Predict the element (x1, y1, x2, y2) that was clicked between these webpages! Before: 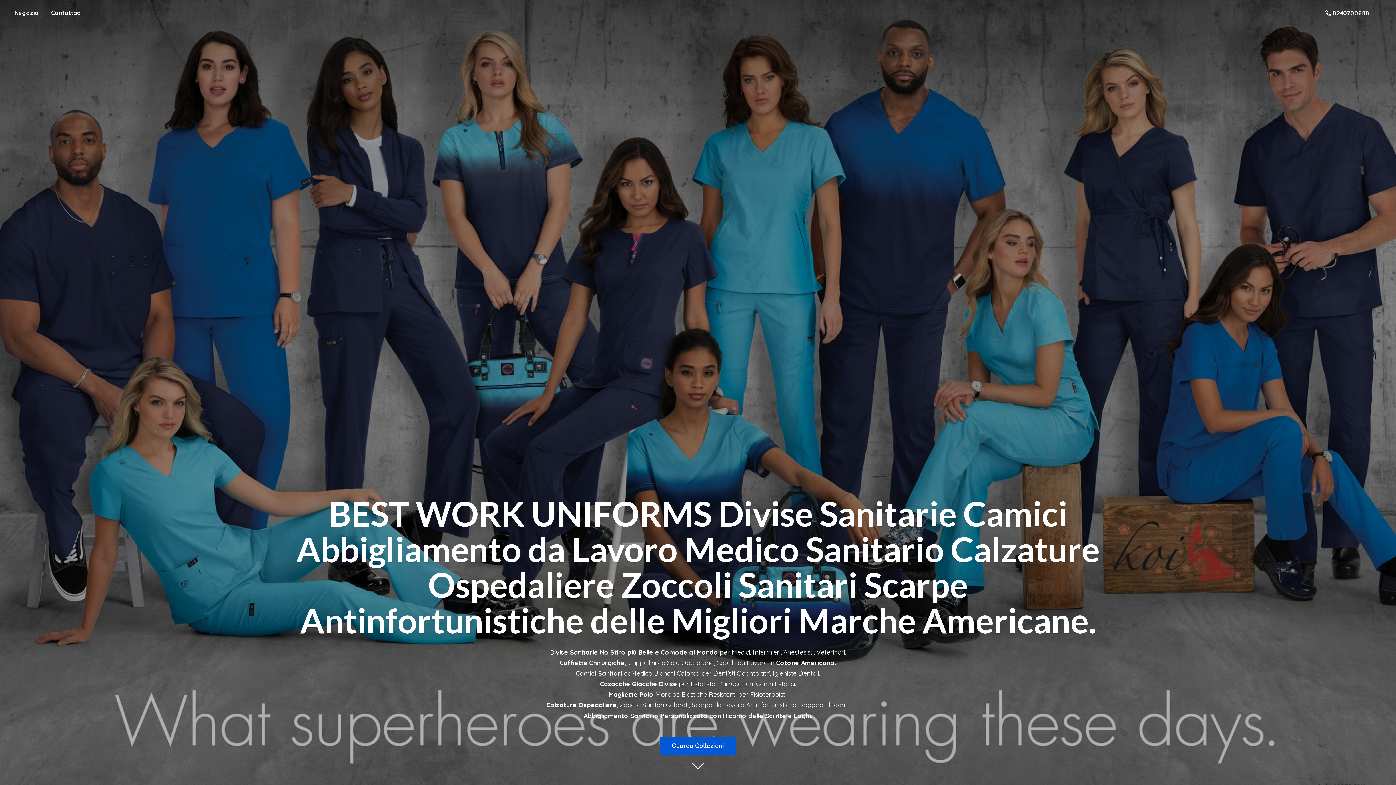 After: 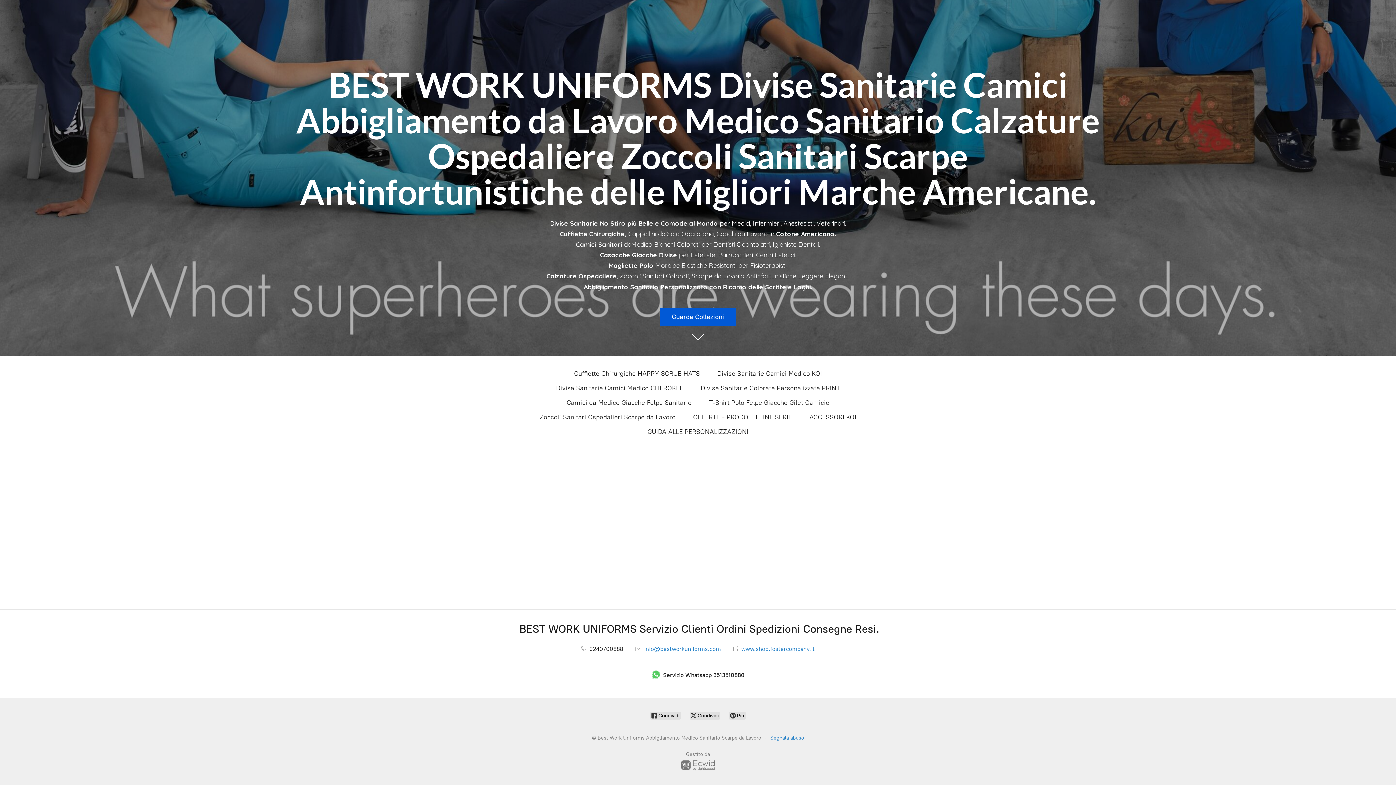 Action: label: Contattaci bbox: (45, 7, 87, 17)